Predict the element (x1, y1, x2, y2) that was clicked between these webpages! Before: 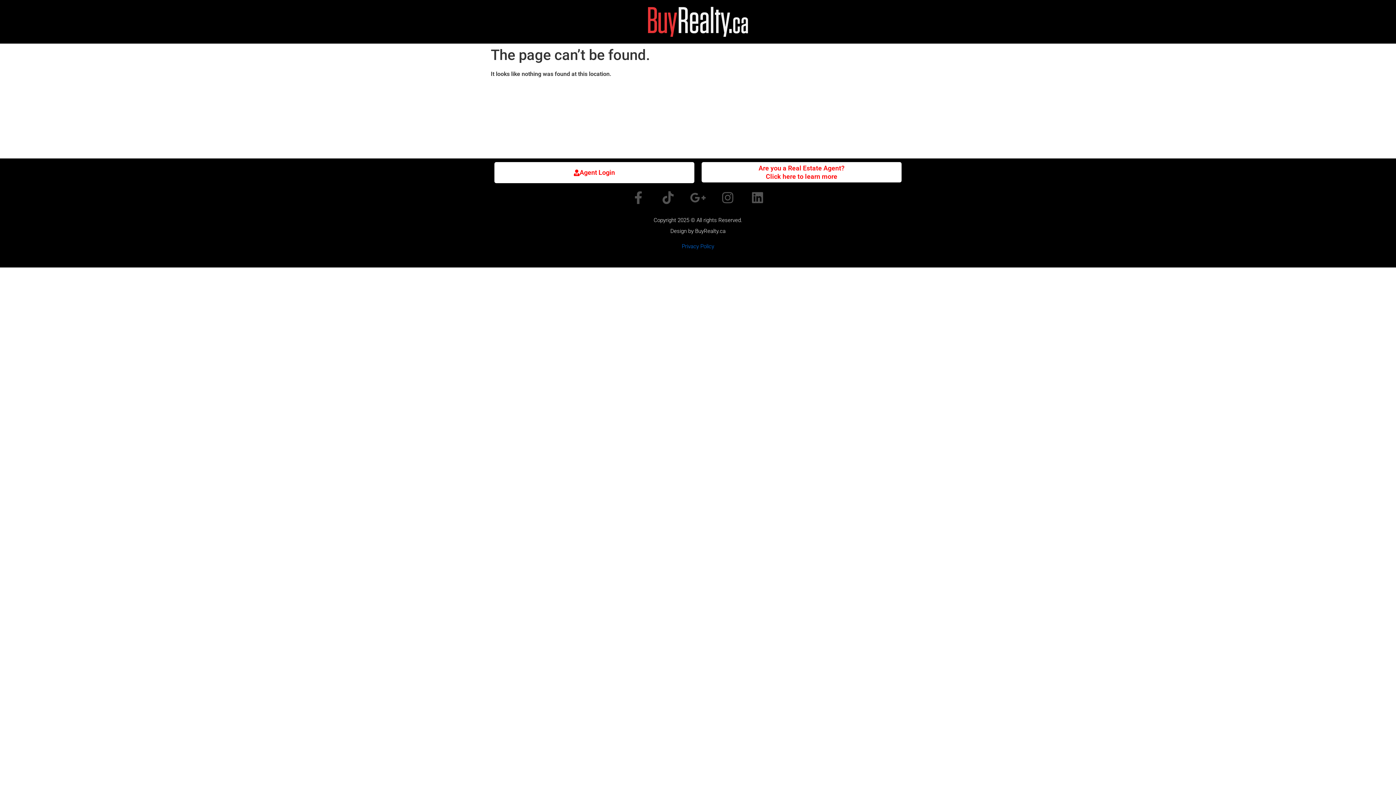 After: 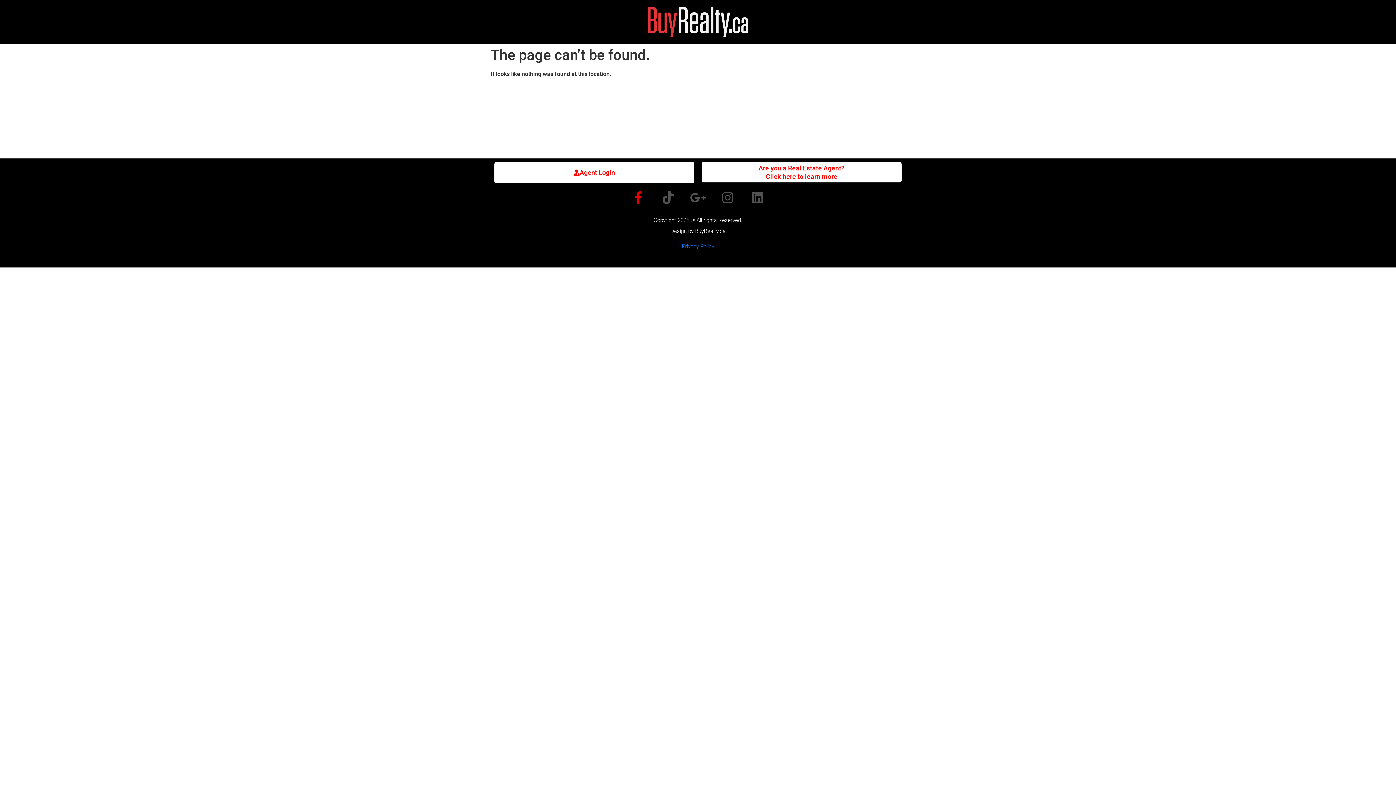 Action: bbox: (628, 187, 648, 207) label: Facebook-f